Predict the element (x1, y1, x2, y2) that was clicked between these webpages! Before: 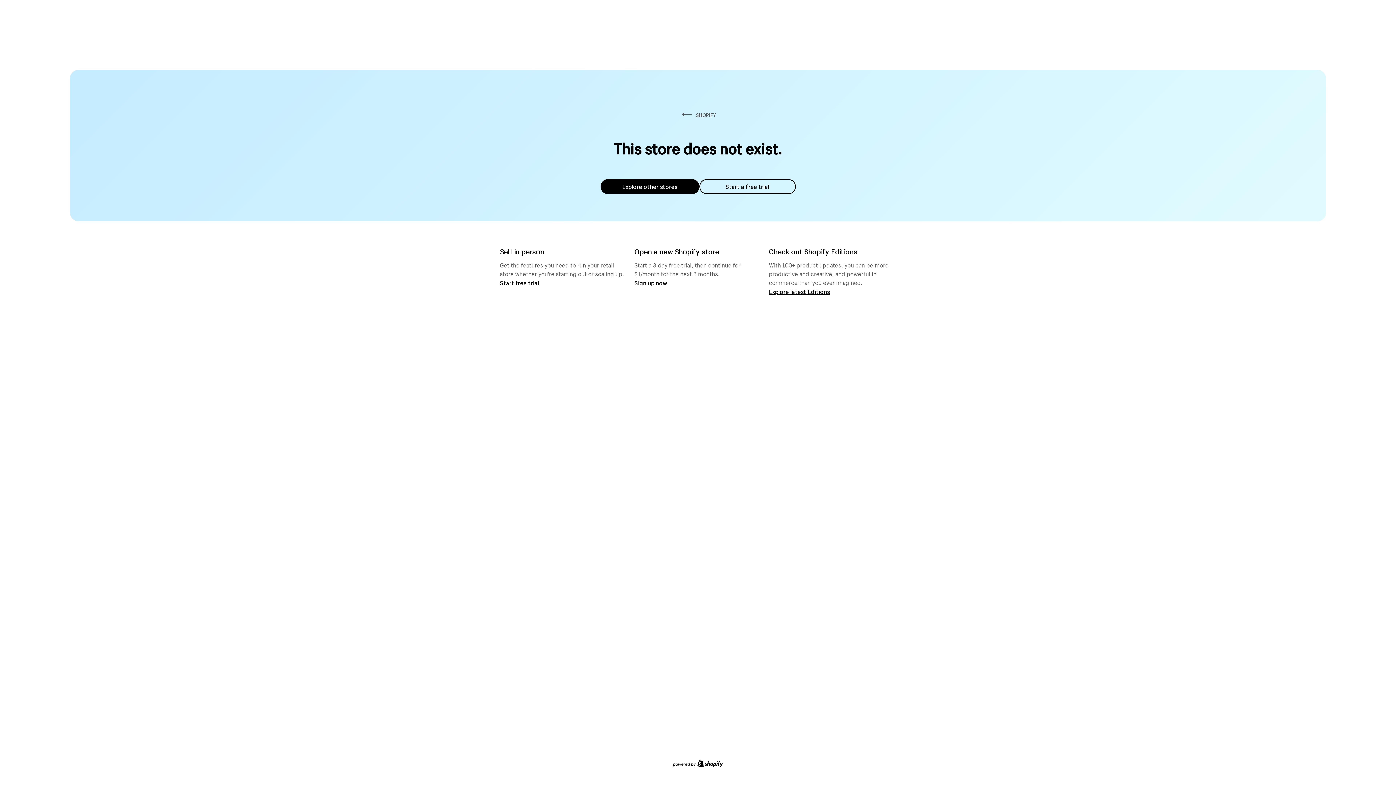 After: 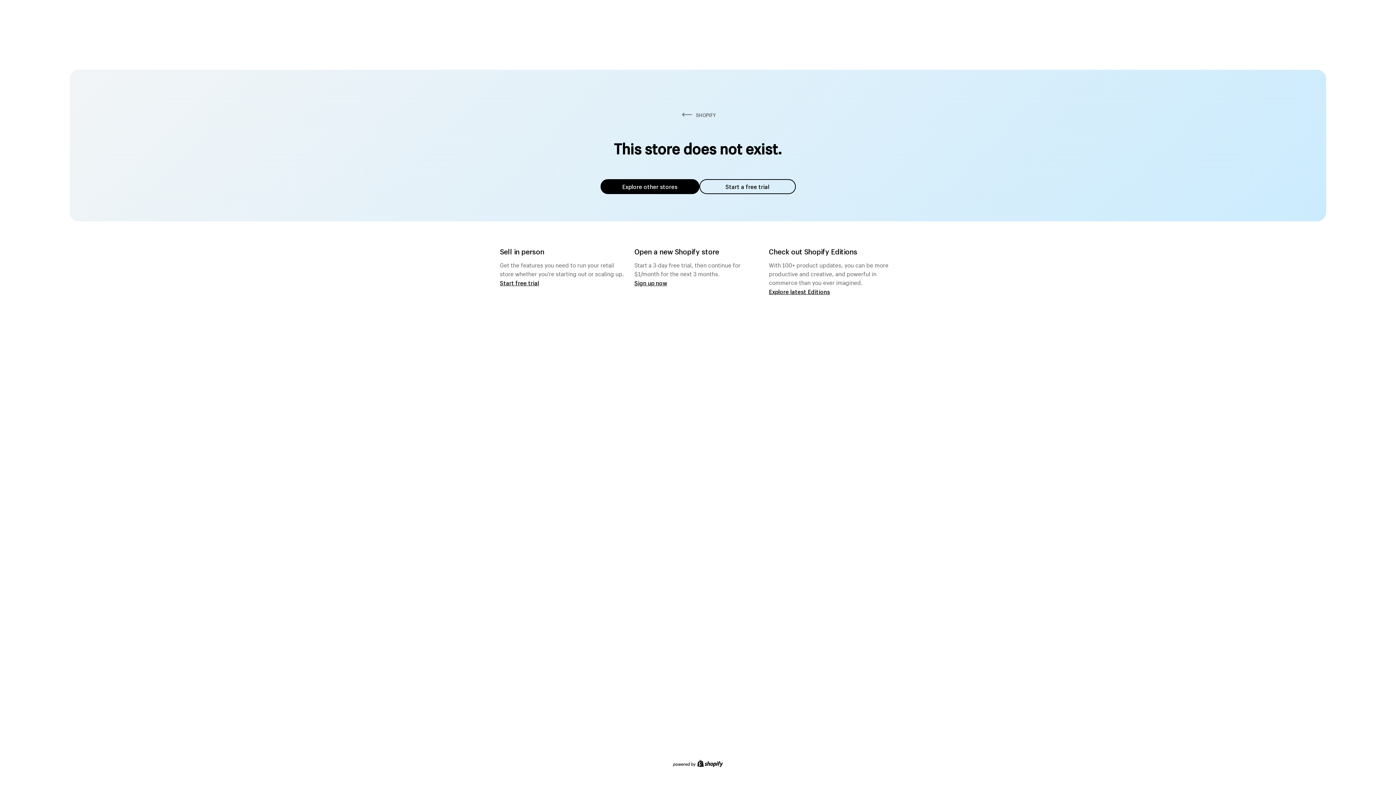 Action: bbox: (600, 179, 699, 194) label: Explore other stores